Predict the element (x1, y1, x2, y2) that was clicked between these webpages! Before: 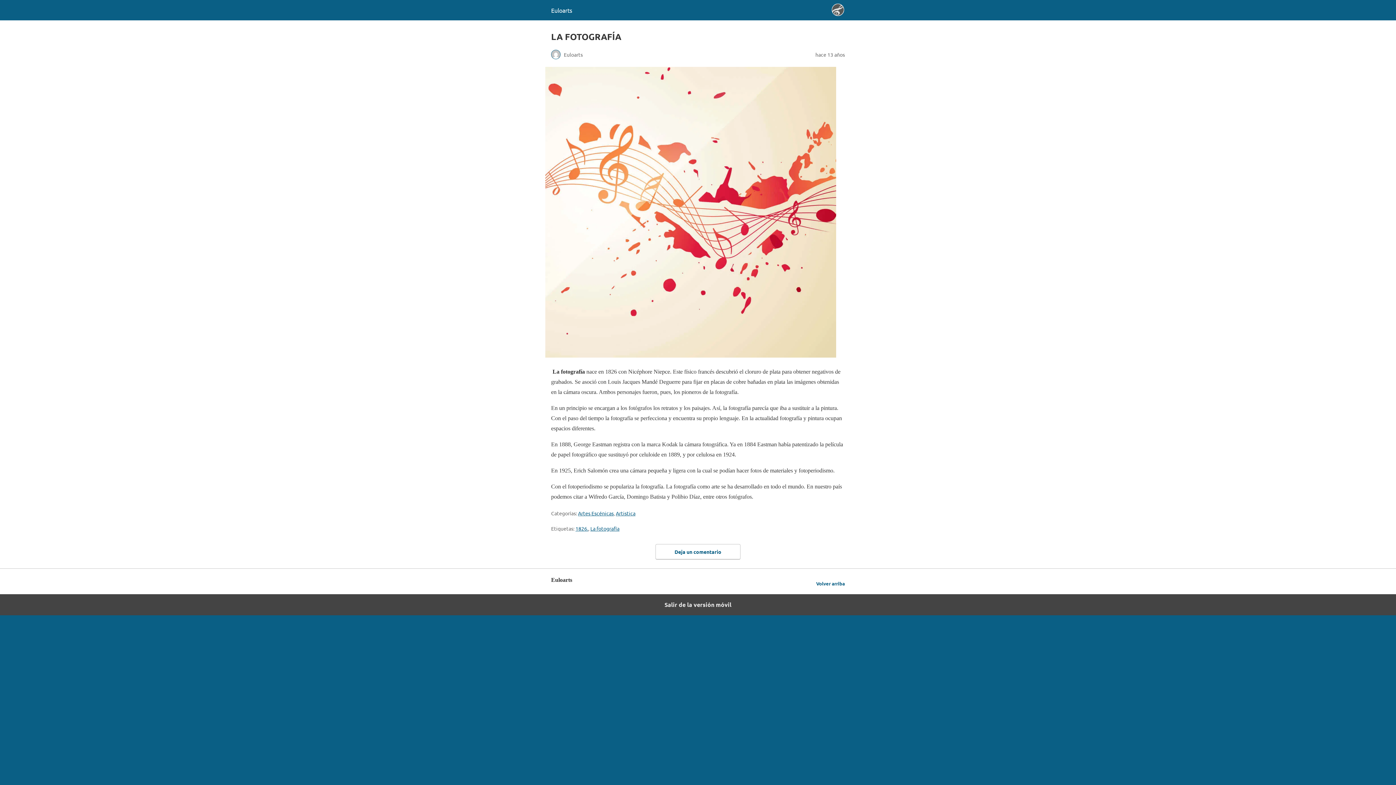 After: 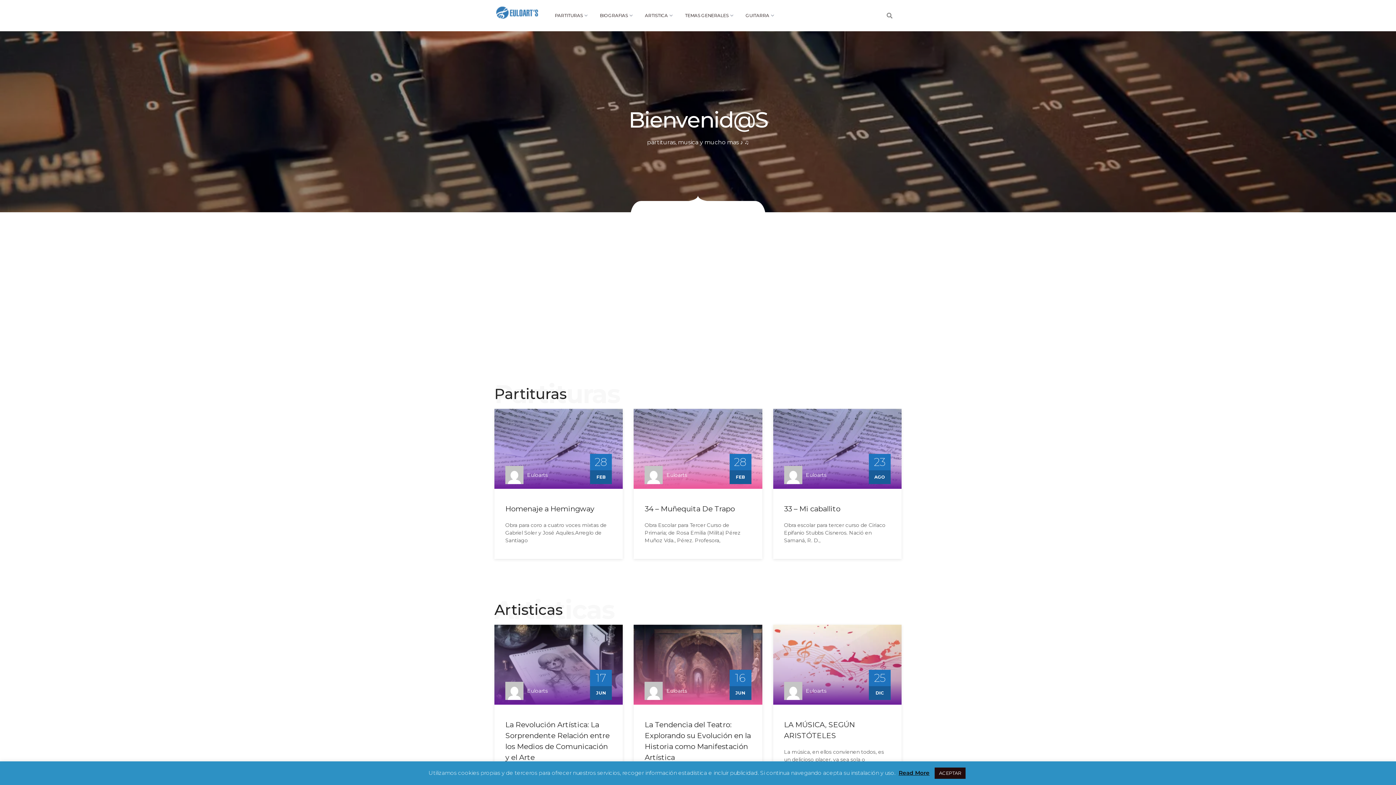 Action: label: Euloarts bbox: (551, 6, 572, 13)